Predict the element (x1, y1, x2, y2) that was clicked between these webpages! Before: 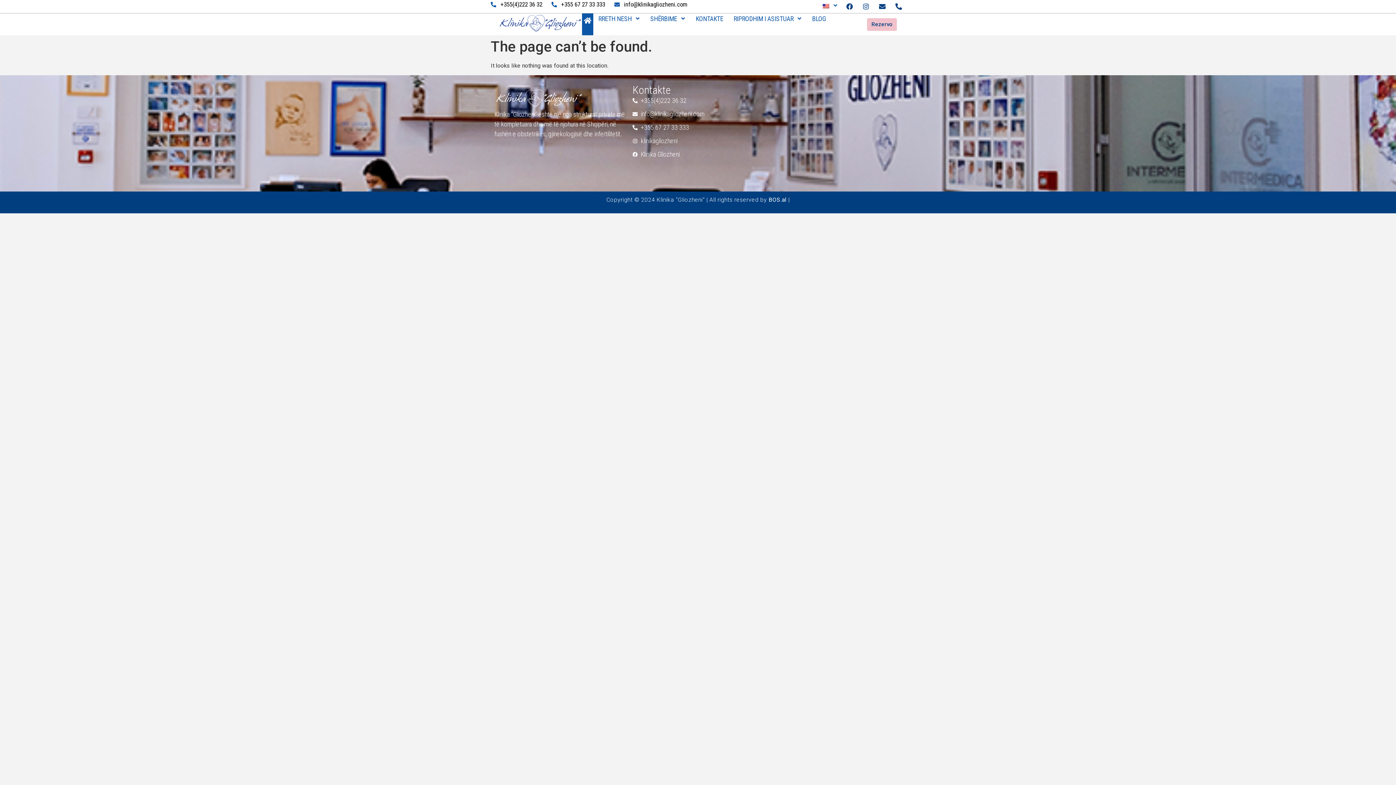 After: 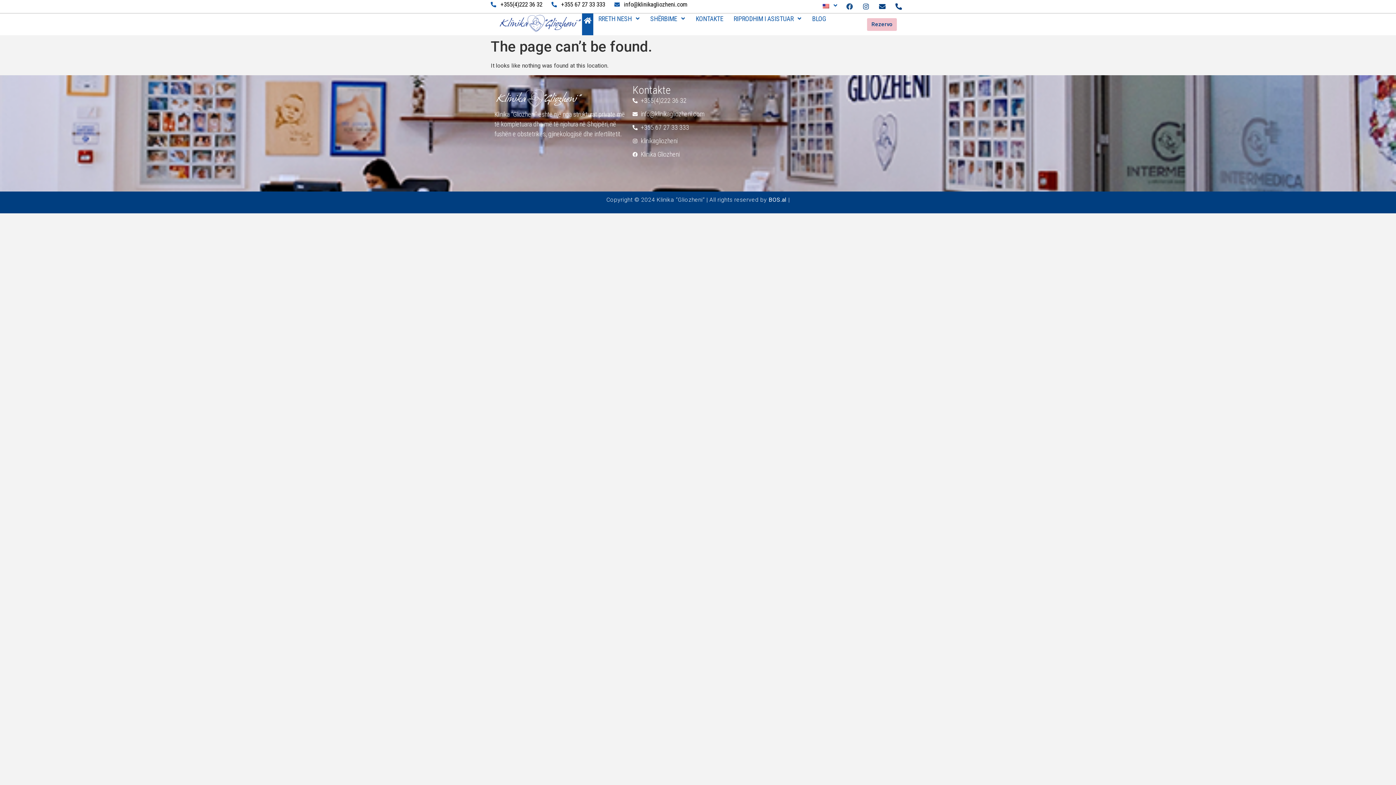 Action: label: Facebook bbox: (843, 0, 856, 13)